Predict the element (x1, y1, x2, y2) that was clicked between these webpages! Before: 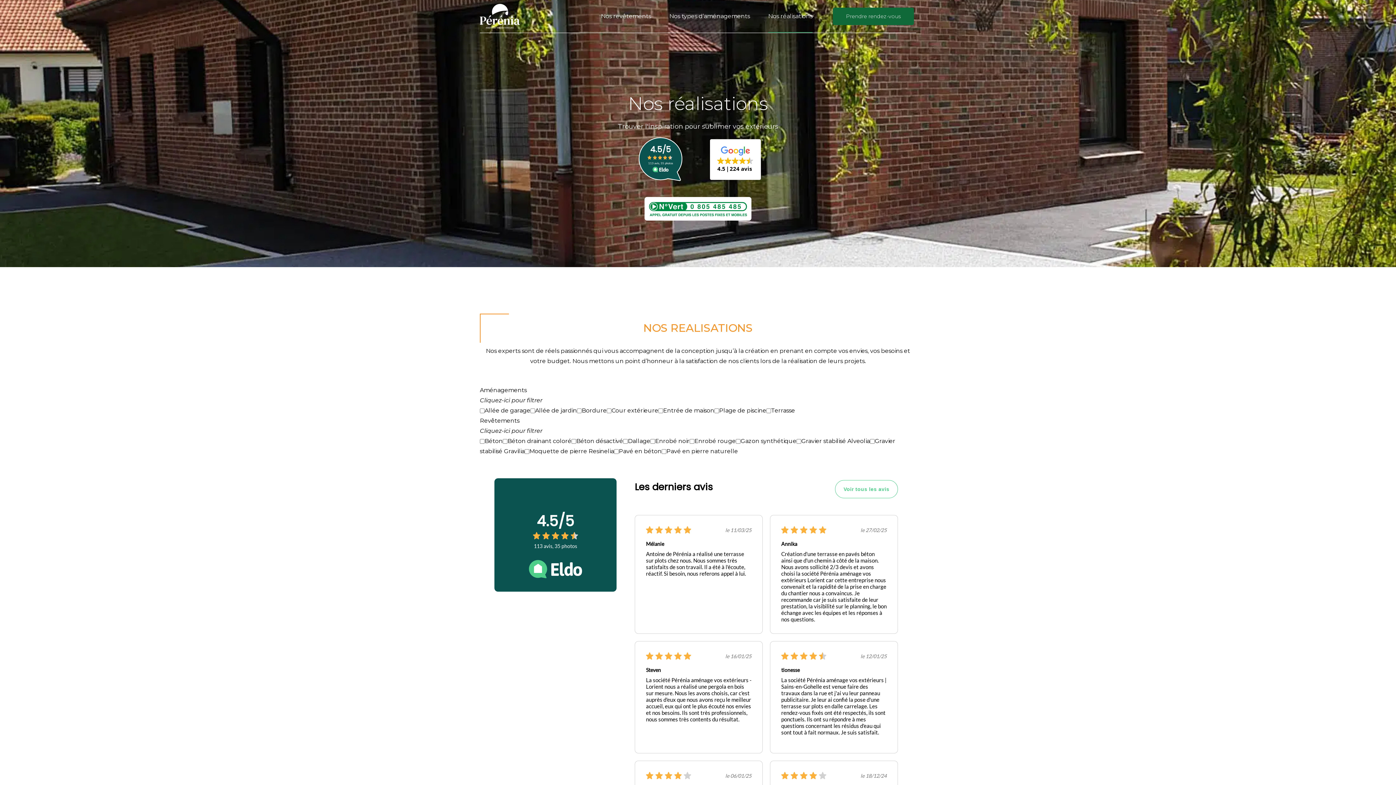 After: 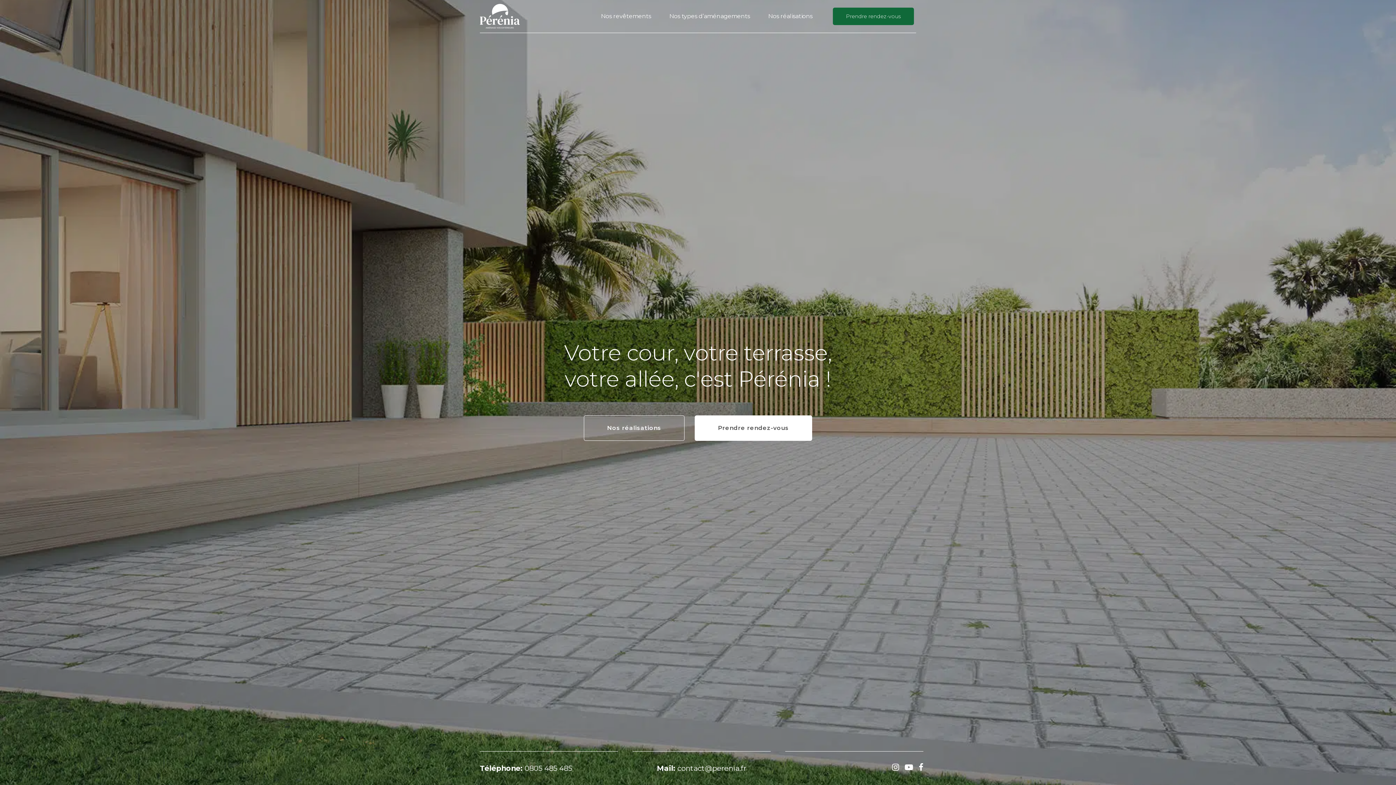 Action: bbox: (480, 0, 520, 32)